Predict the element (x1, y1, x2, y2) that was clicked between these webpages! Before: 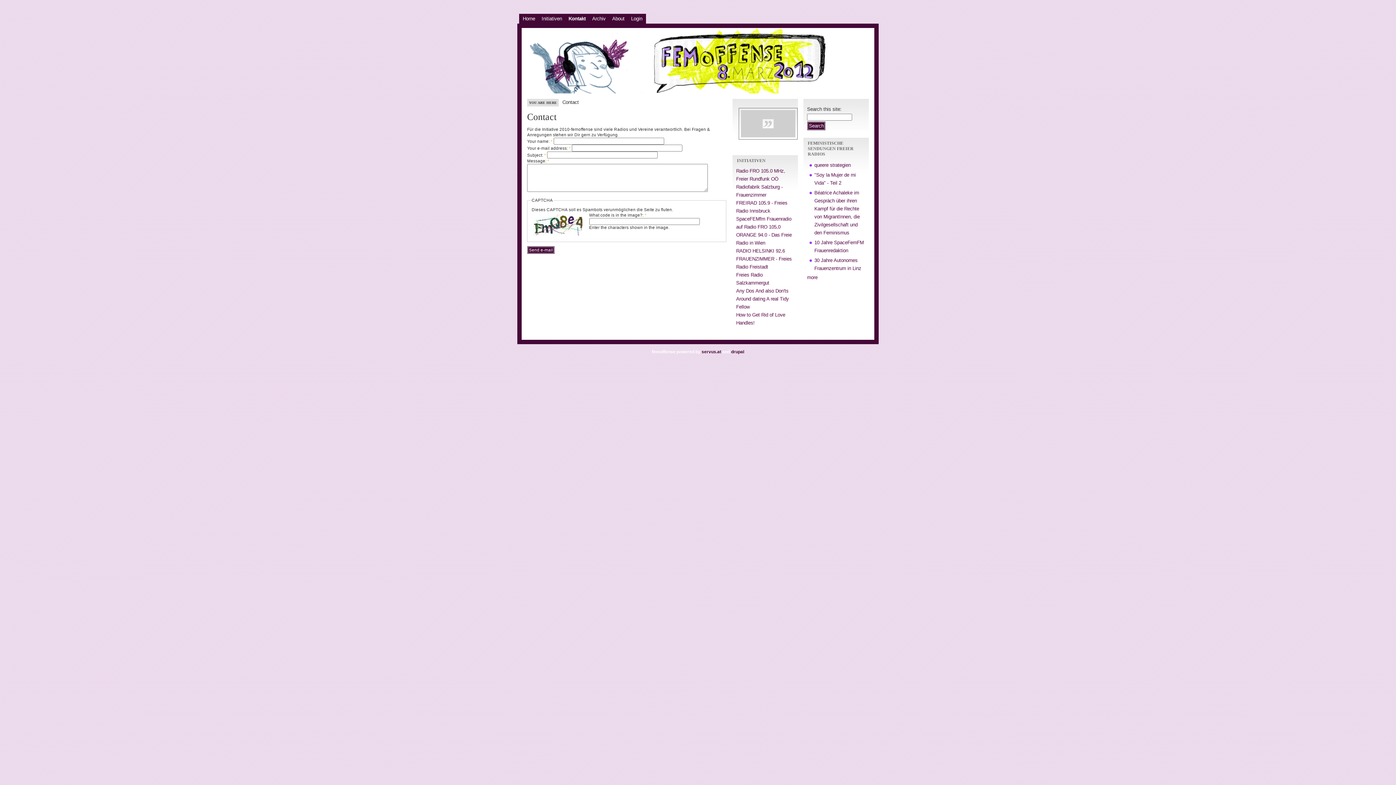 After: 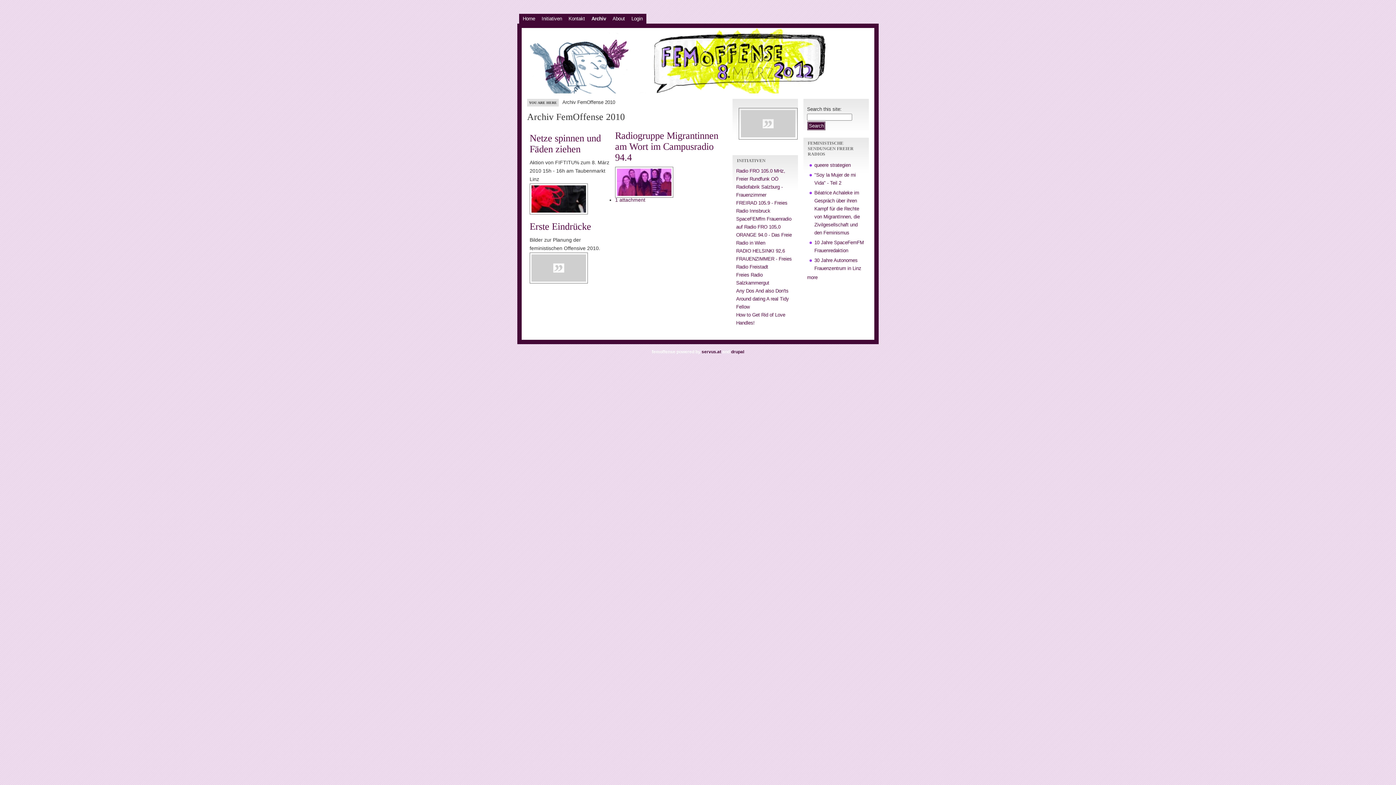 Action: bbox: (588, 13, 609, 23) label: Archiv